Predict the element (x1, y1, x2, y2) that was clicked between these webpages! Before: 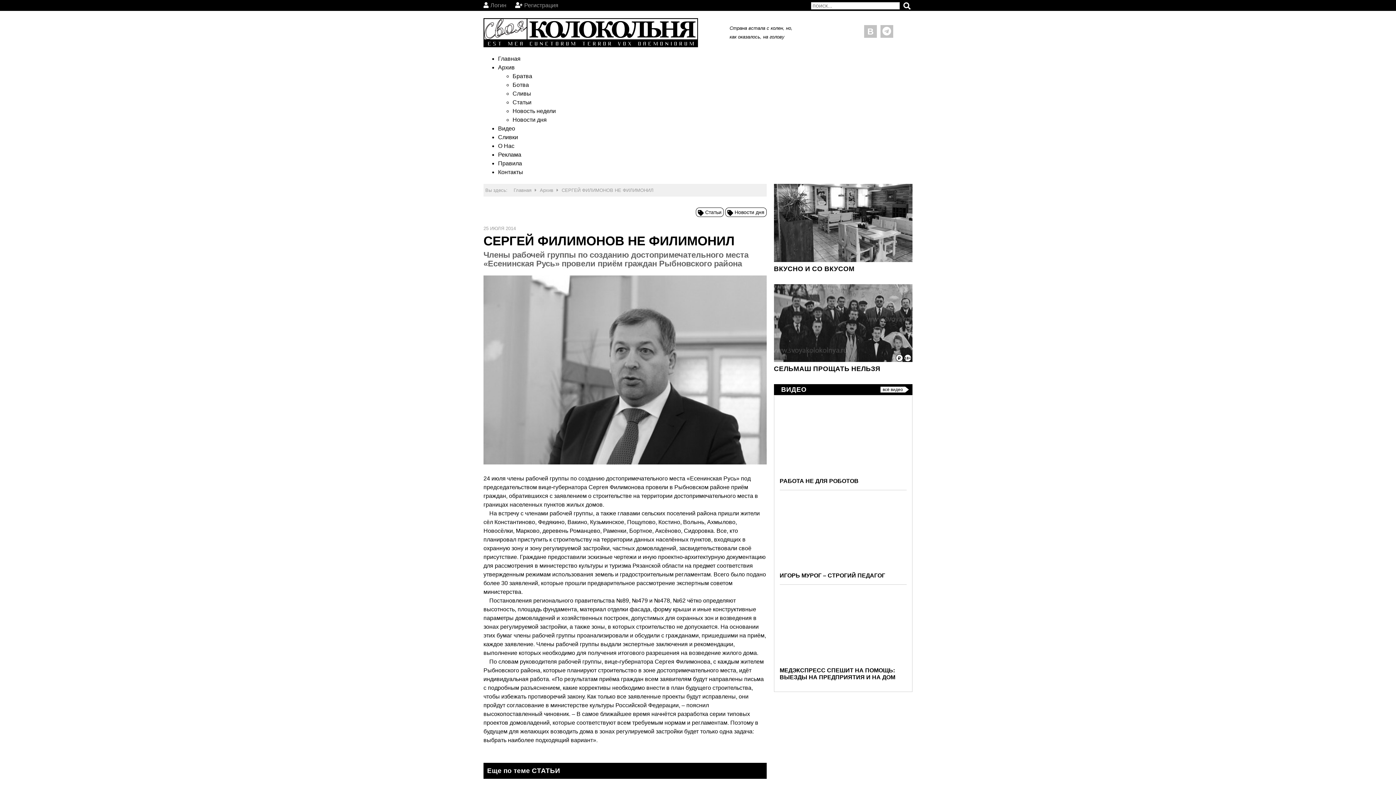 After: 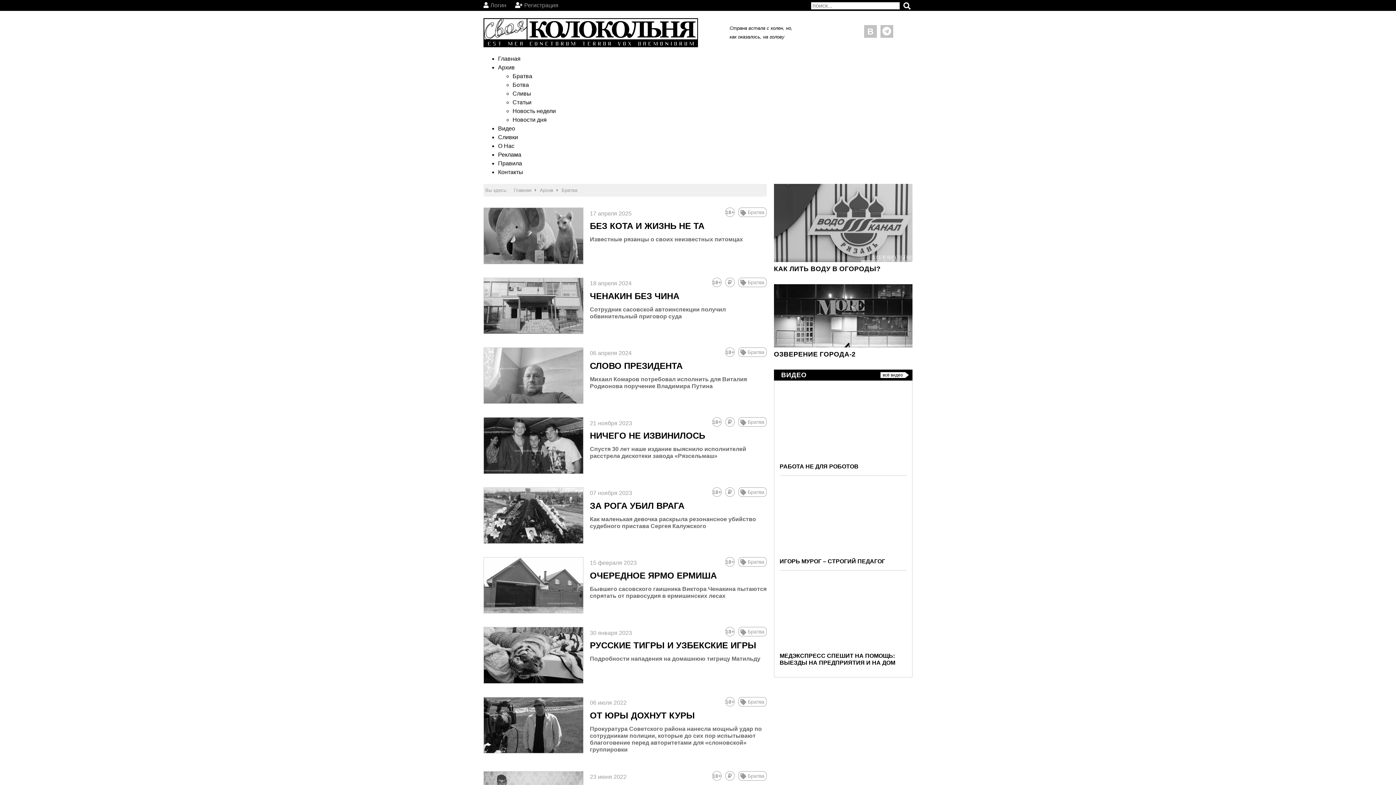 Action: bbox: (512, 72, 912, 80) label: Братва